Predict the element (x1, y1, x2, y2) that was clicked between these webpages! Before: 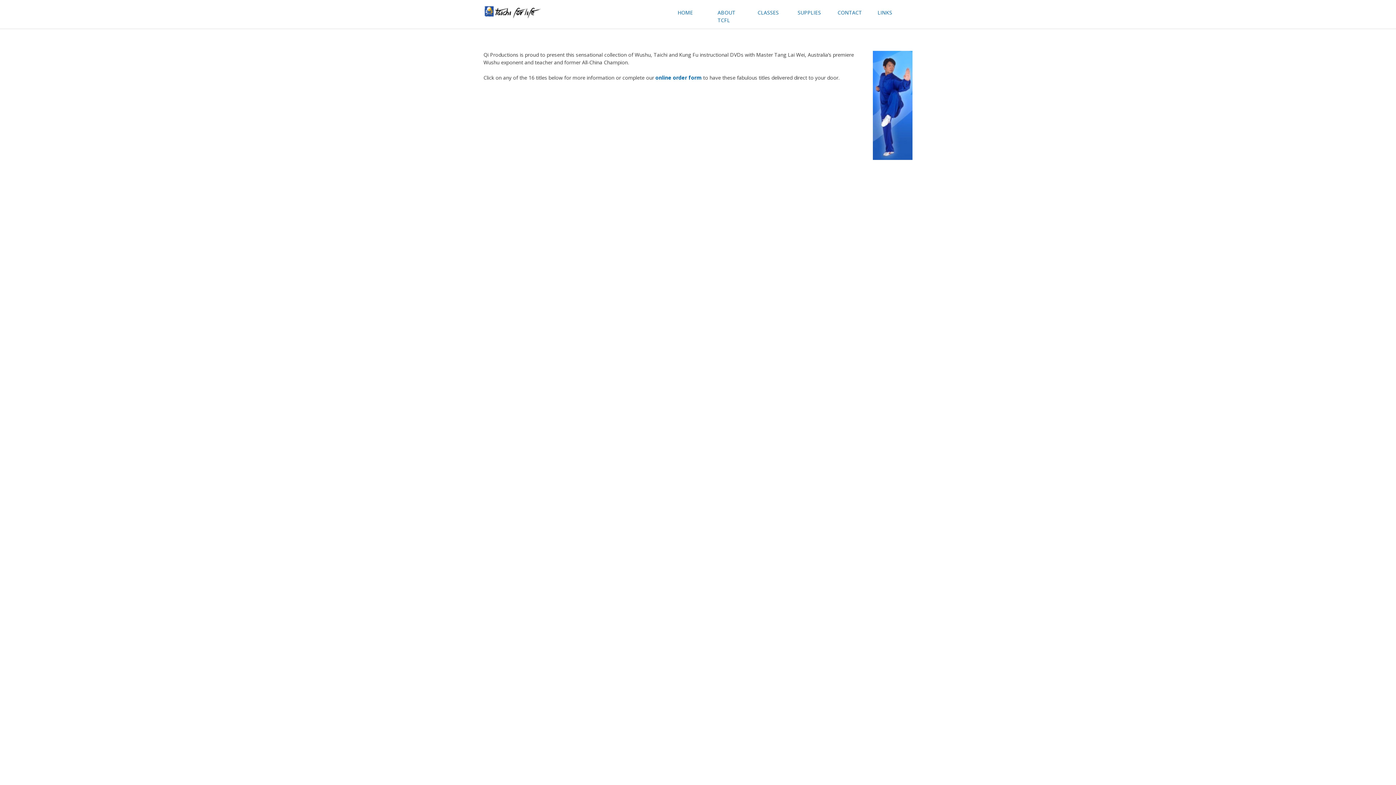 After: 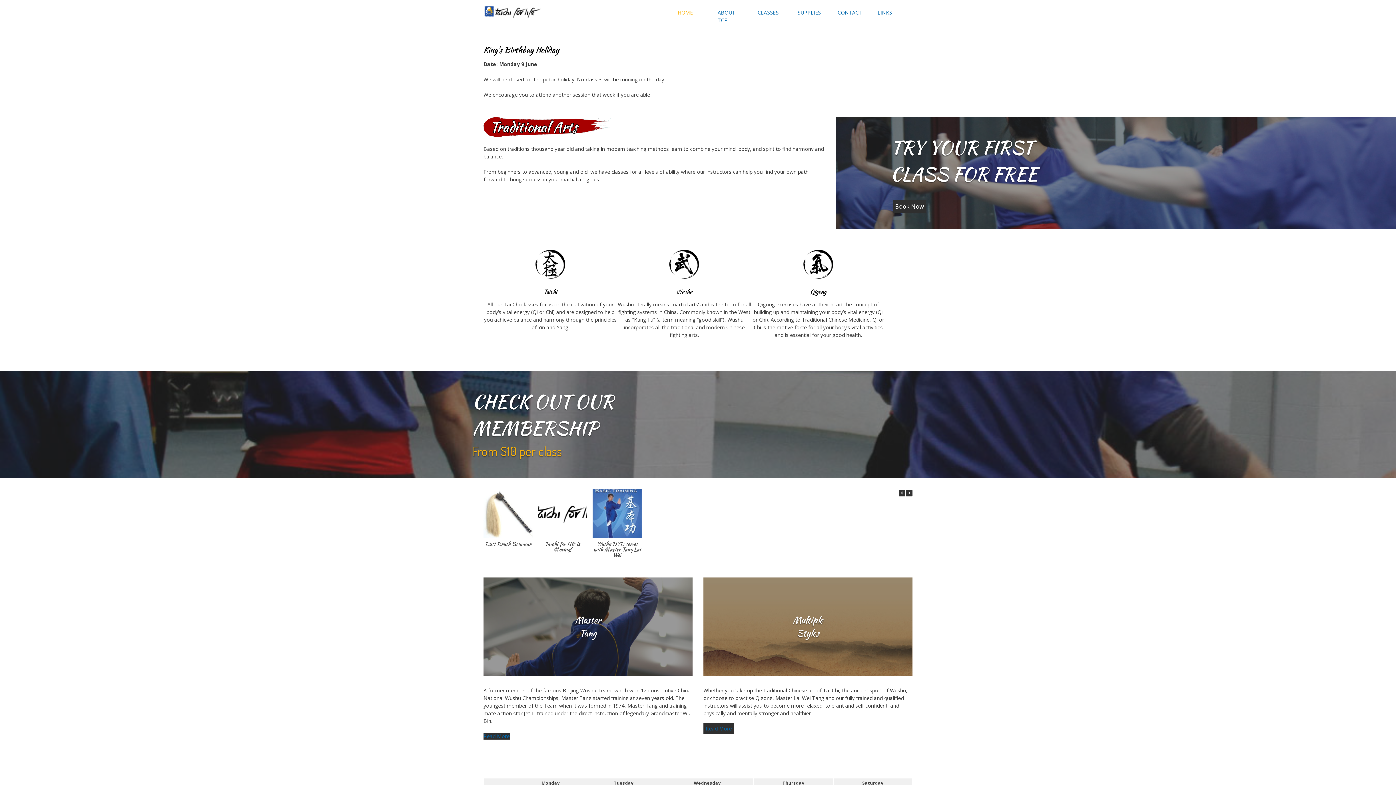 Action: bbox: (672, 3, 712, 21) label: HOME